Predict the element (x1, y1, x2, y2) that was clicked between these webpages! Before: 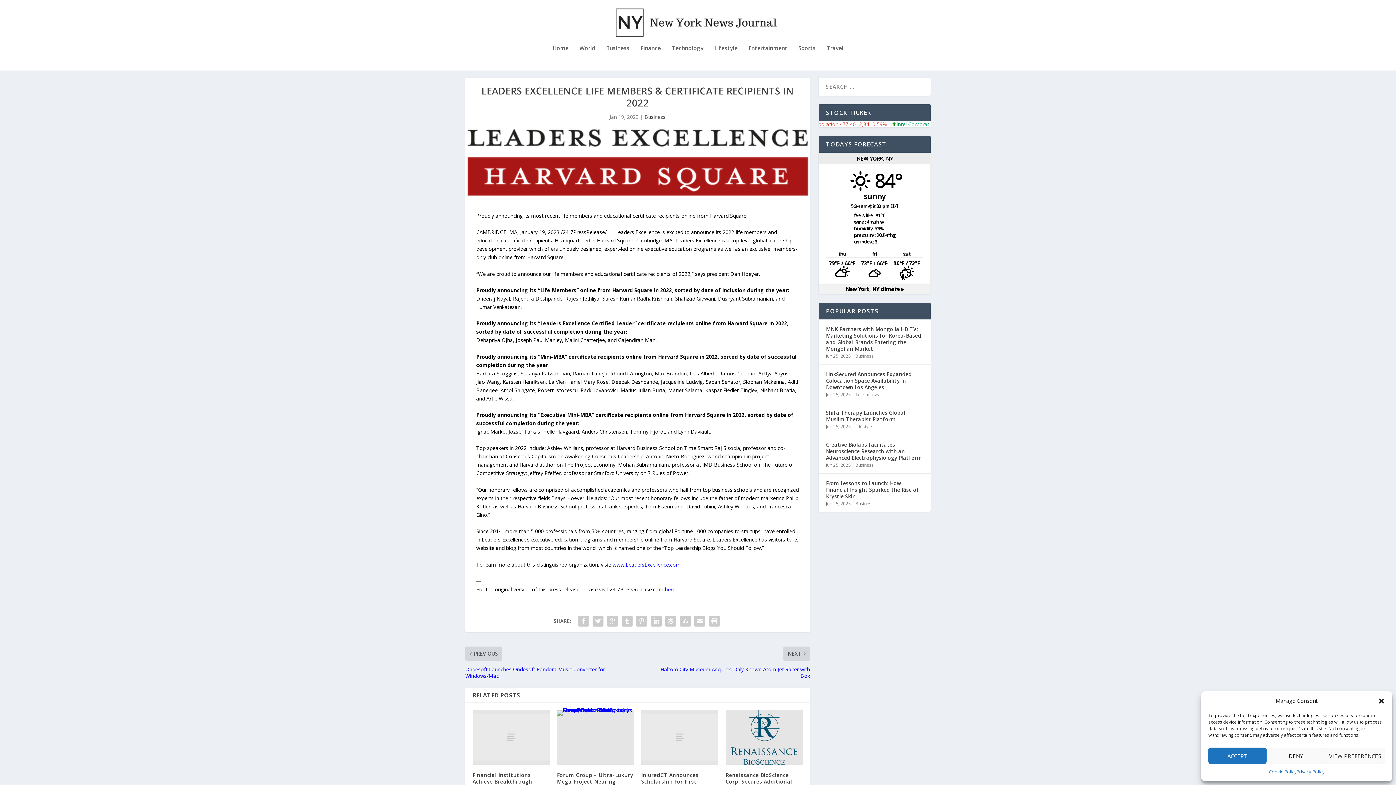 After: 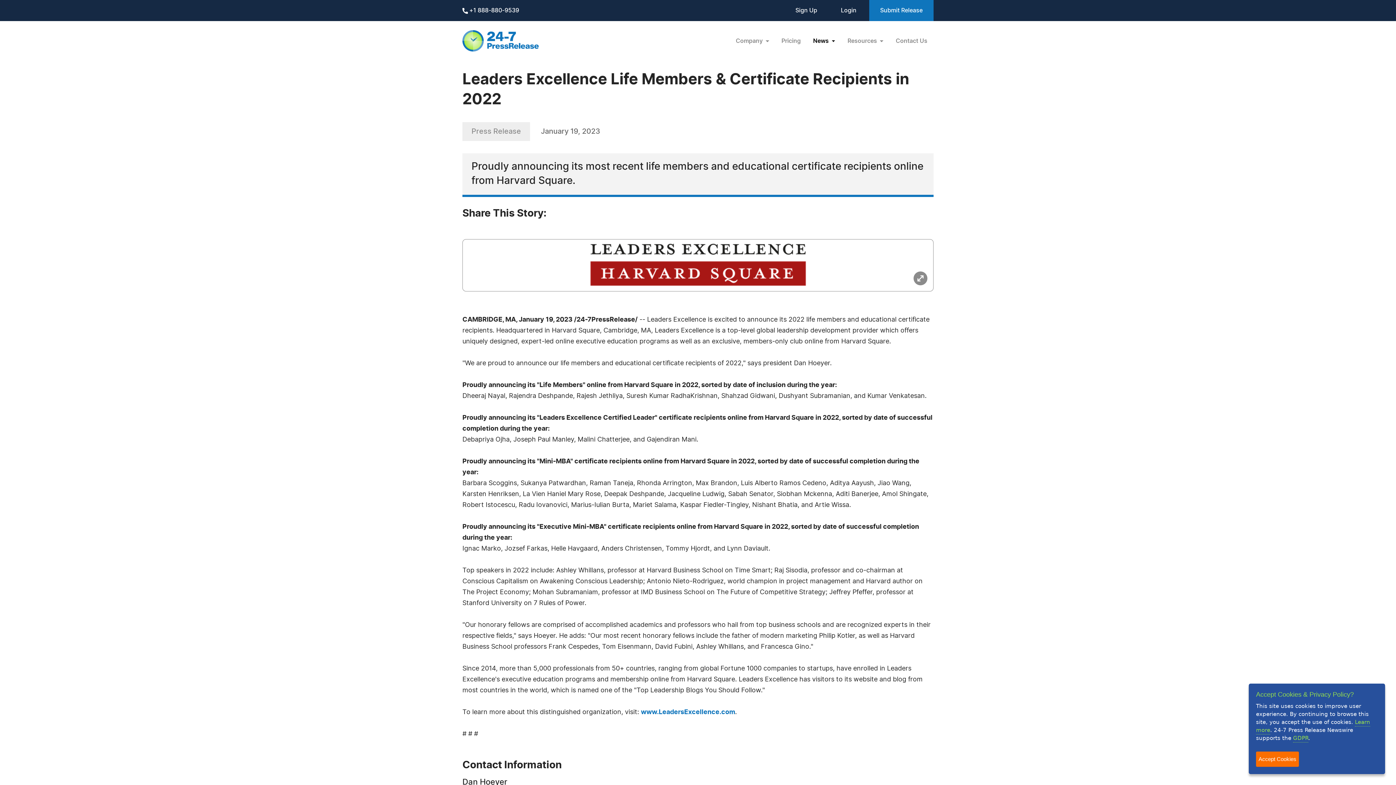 Action: bbox: (665, 586, 675, 593) label: here